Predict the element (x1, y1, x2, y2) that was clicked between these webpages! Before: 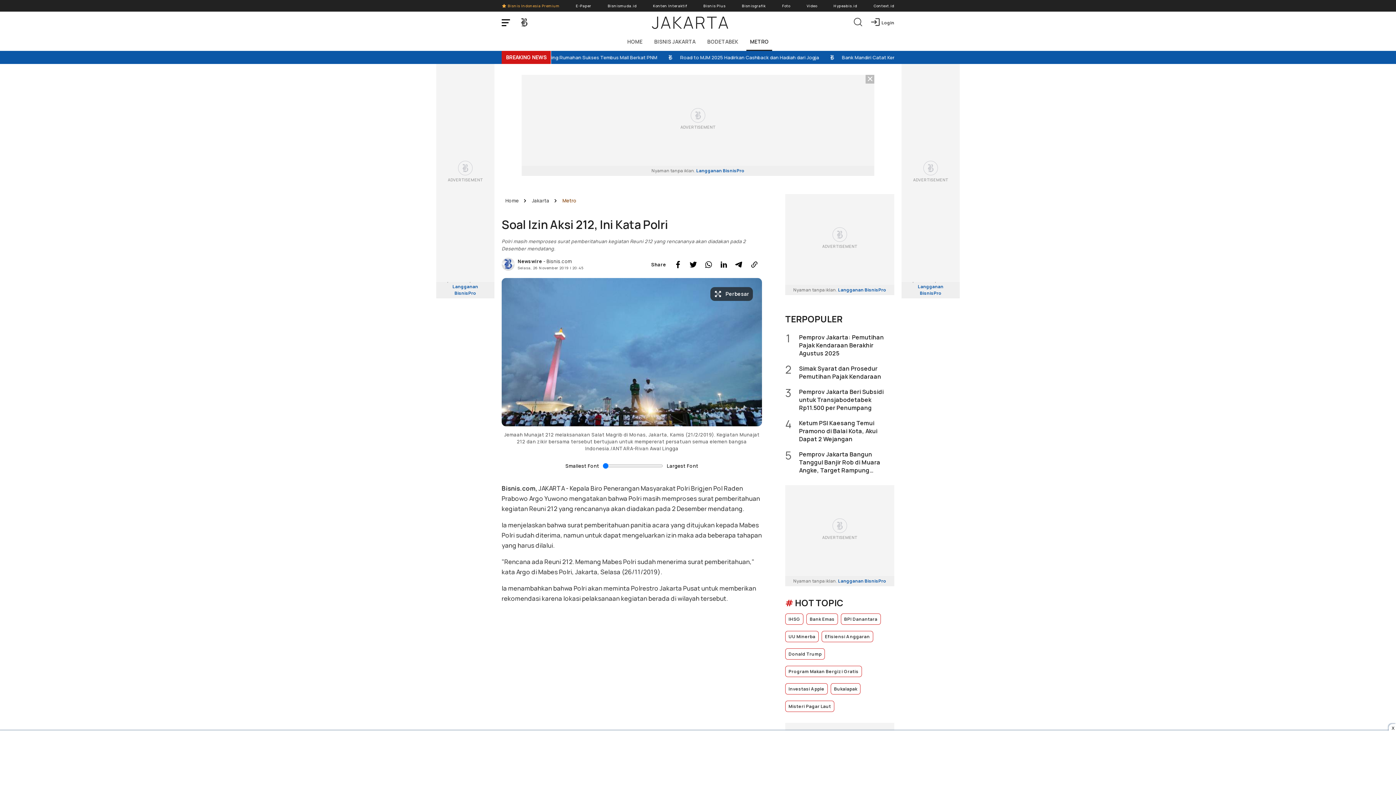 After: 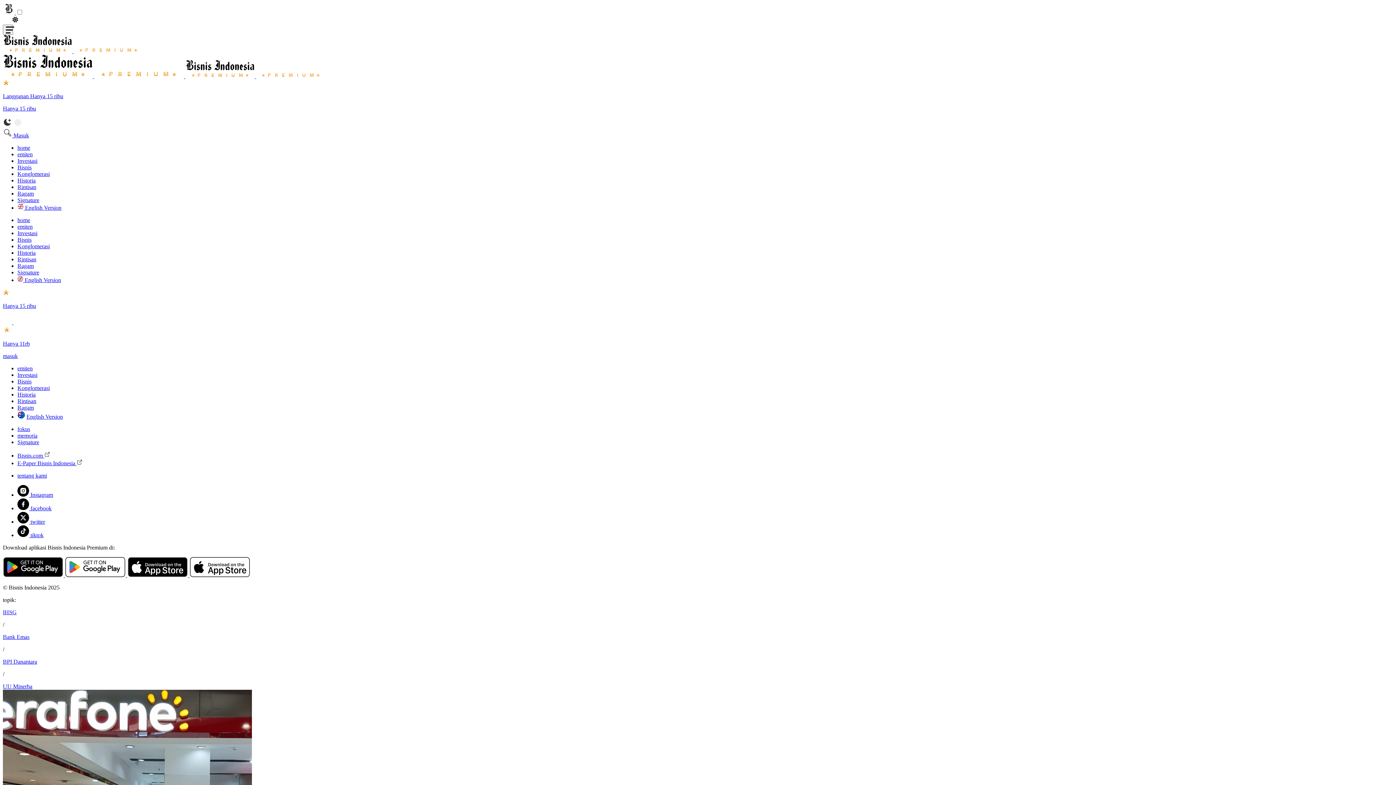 Action: bbox: (501, 0, 559, 11) label: Bisnis Indonesia Premium